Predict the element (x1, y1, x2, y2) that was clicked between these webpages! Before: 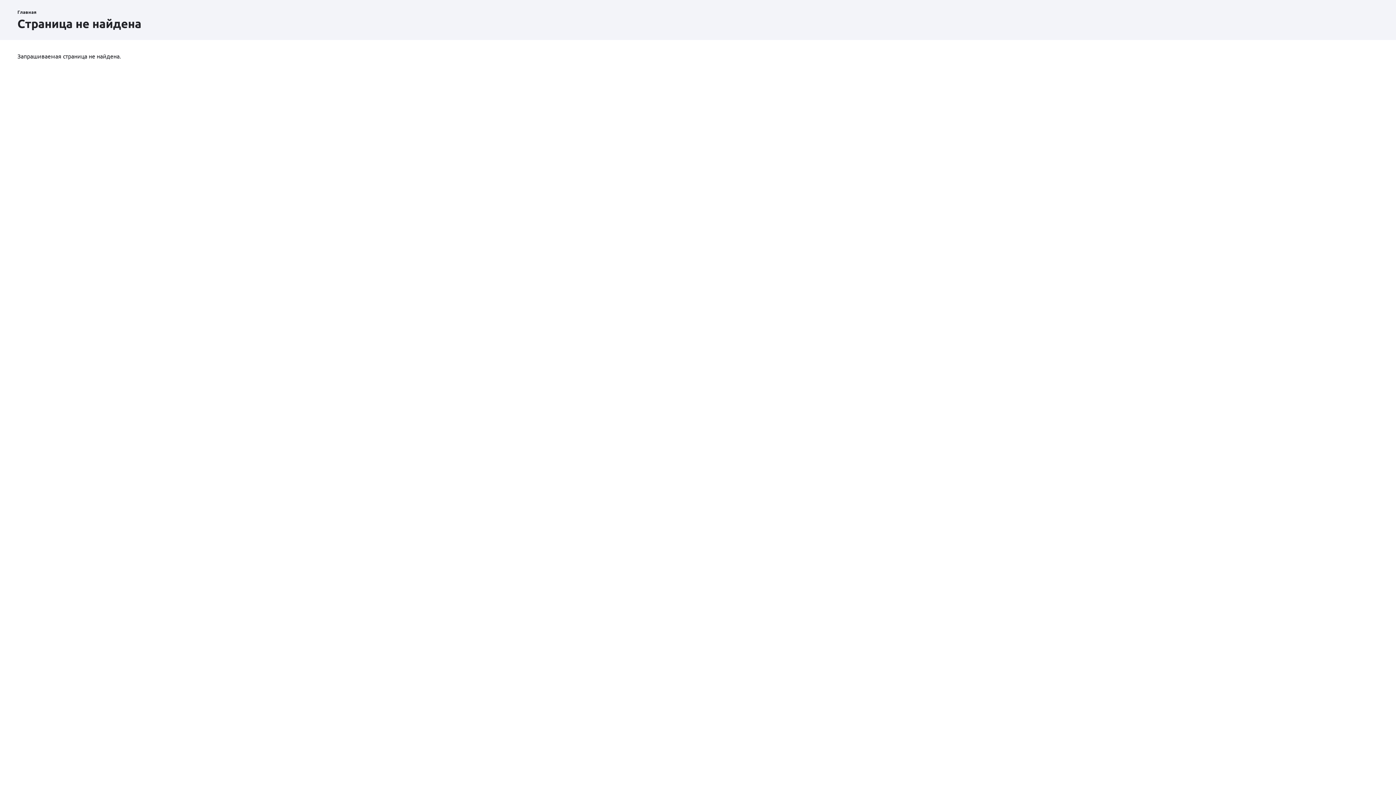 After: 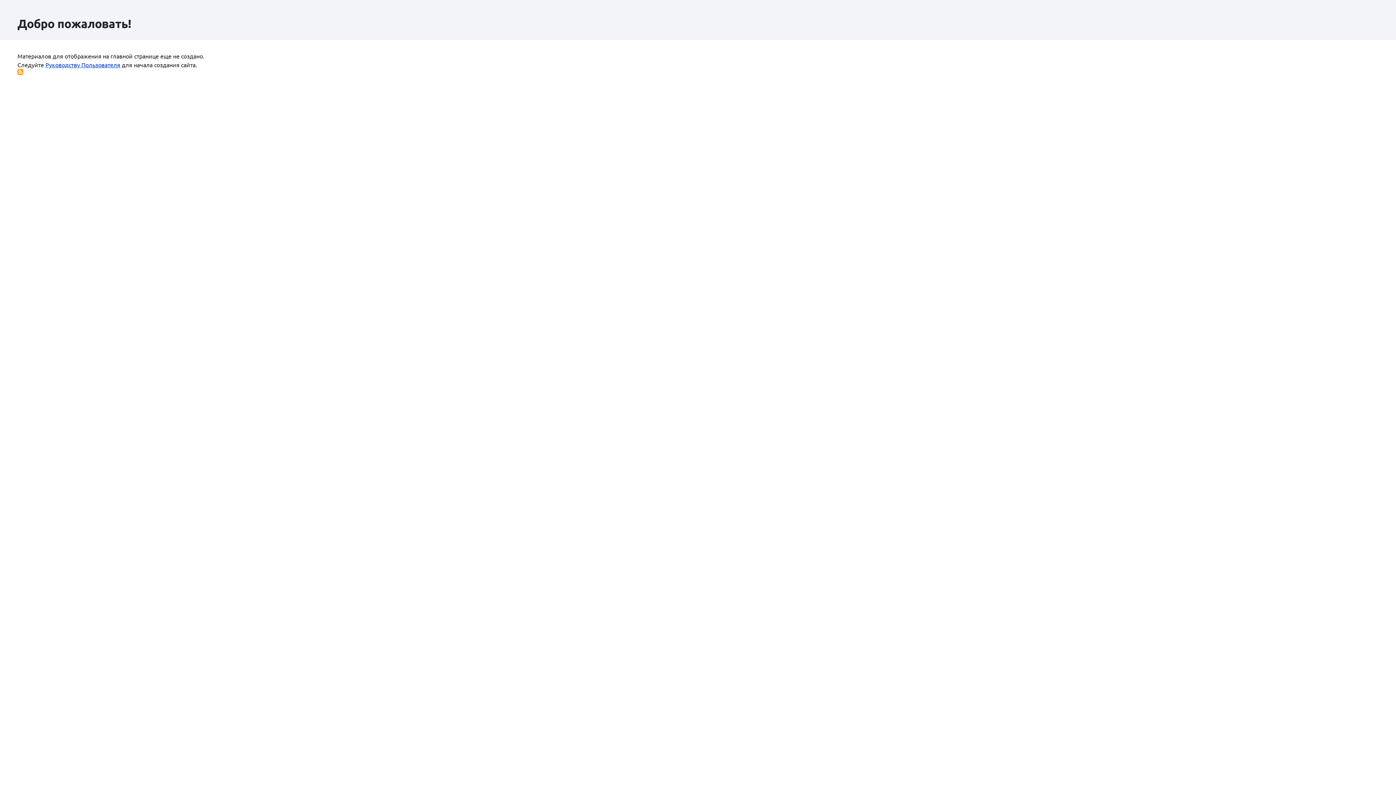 Action: label: Главная bbox: (17, 8, 36, 14)